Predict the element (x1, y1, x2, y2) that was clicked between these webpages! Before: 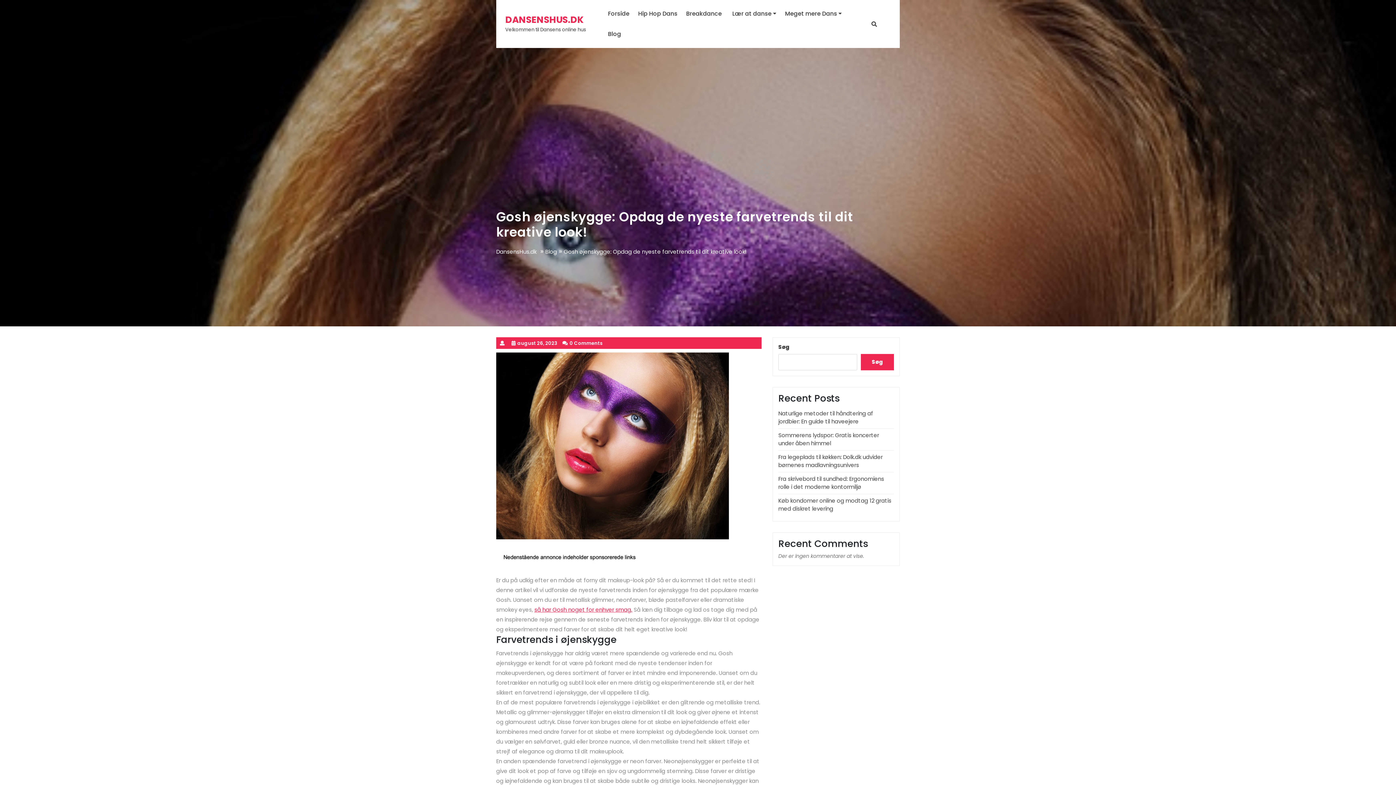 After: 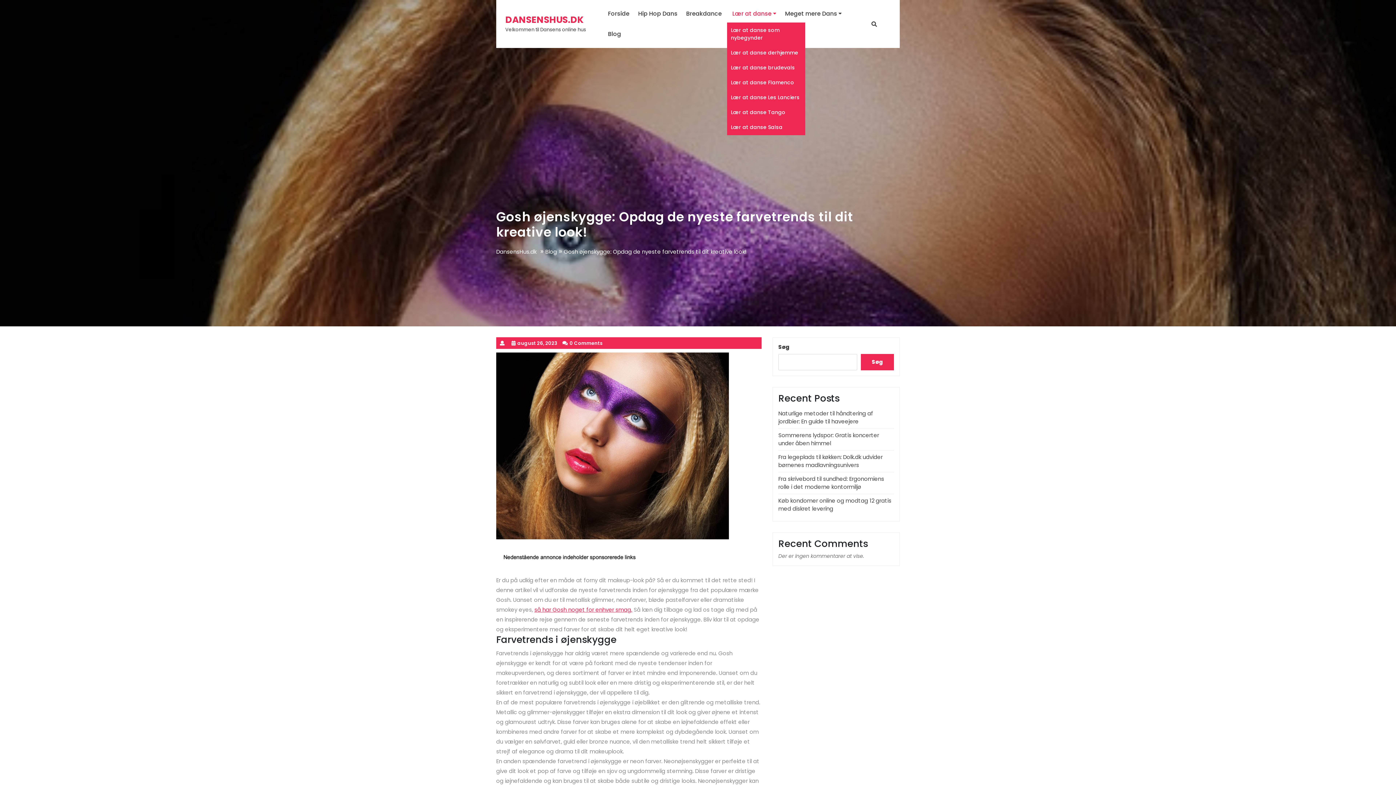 Action: bbox: (727, 4, 778, 23) label: Lær at danse